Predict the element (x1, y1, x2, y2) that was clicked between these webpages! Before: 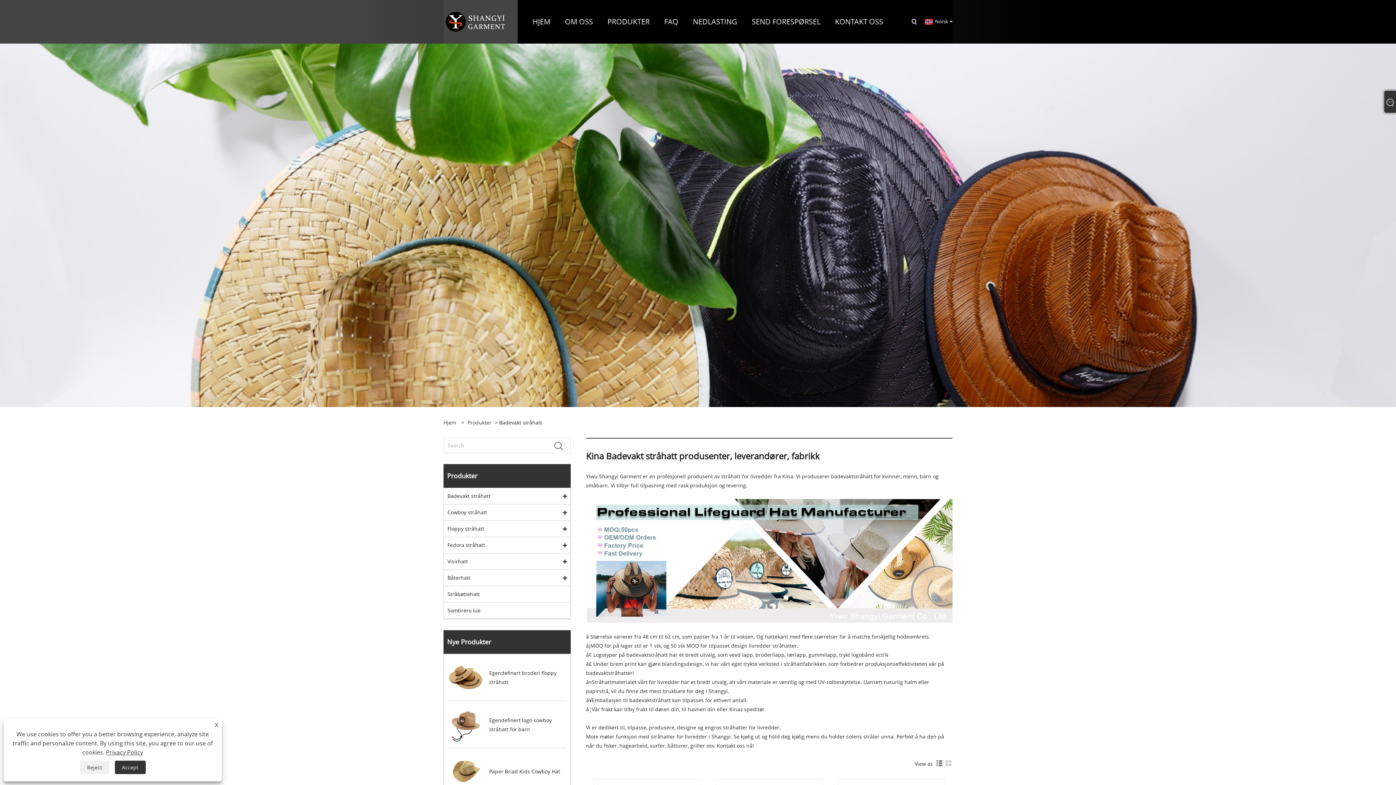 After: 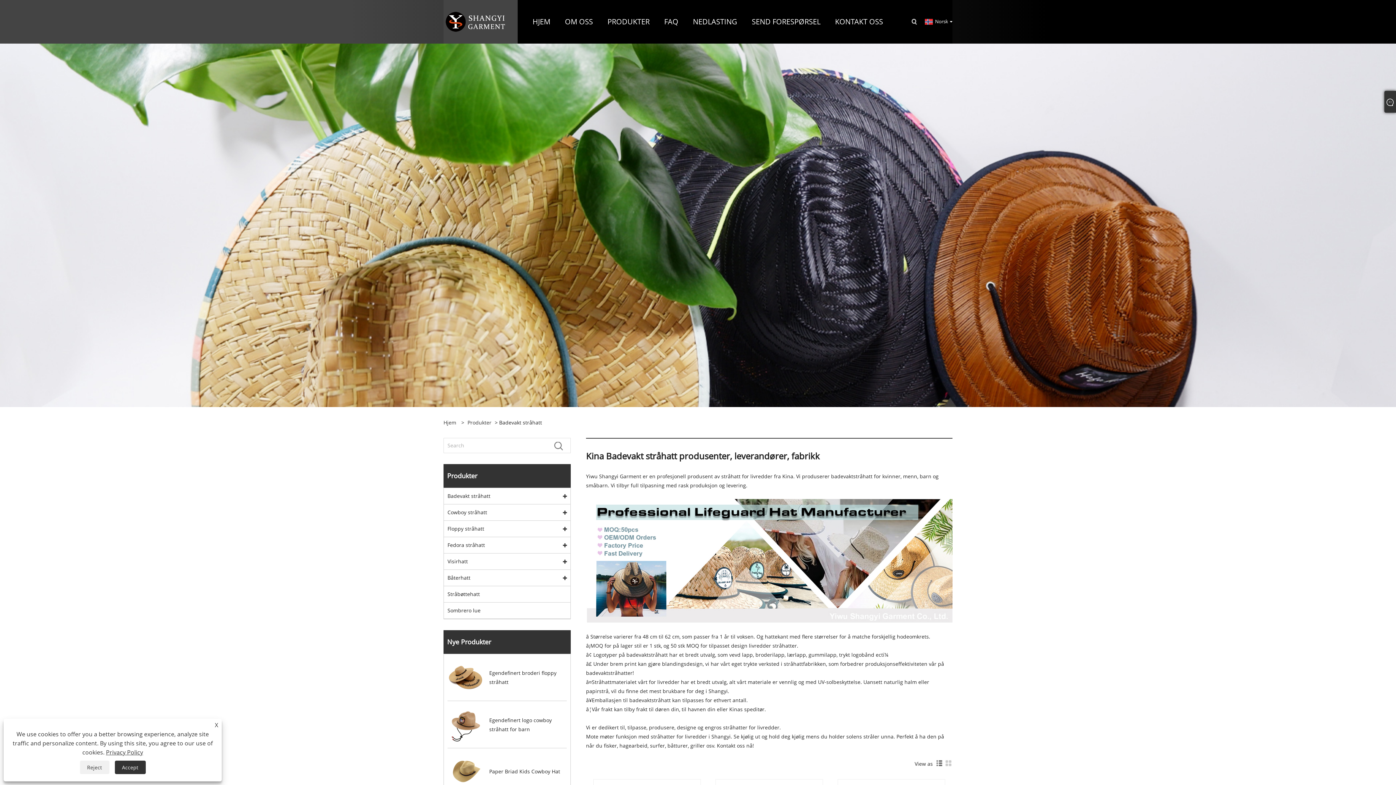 Action: bbox: (106, 748, 143, 756) label: Privacy Policy